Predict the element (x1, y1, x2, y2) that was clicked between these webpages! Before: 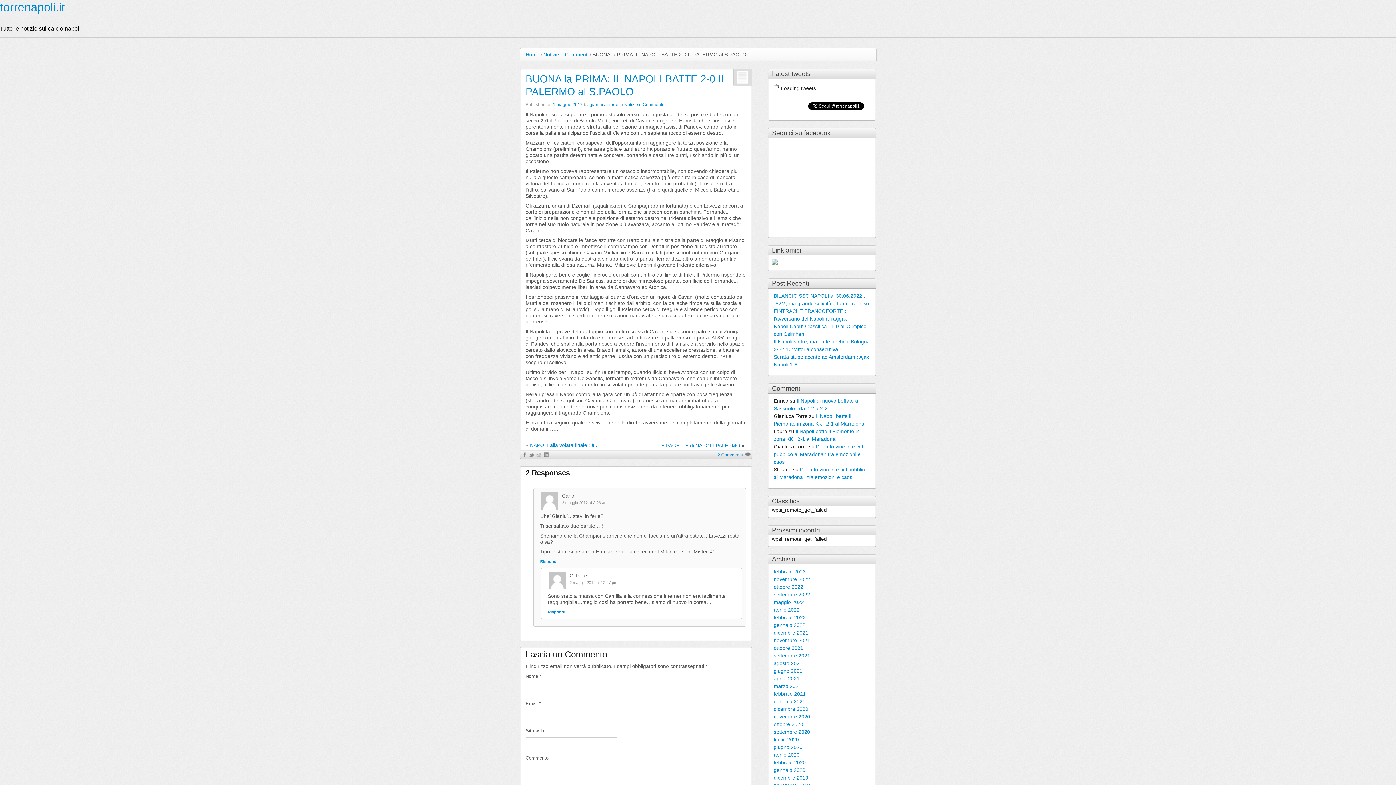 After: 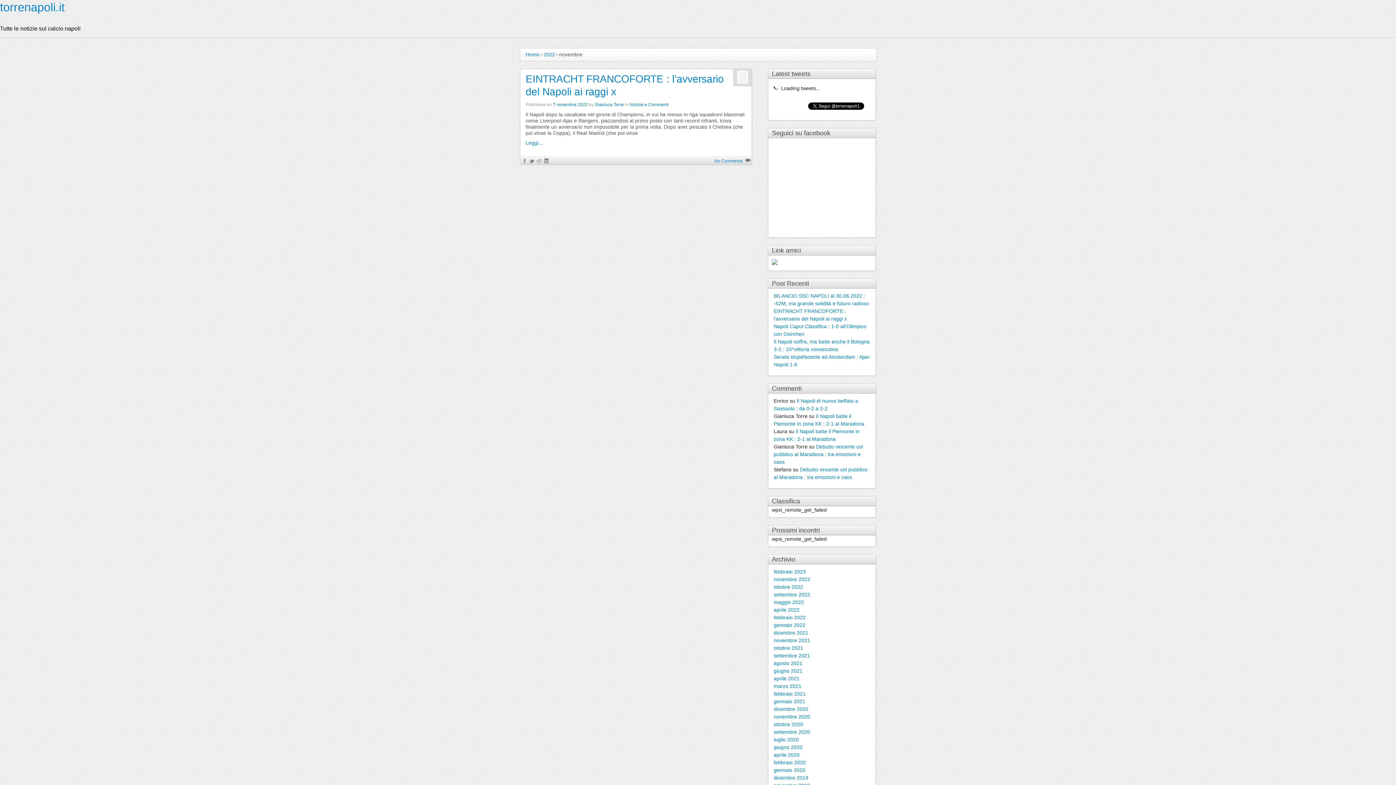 Action: label: novembre 2022 bbox: (773, 576, 810, 582)